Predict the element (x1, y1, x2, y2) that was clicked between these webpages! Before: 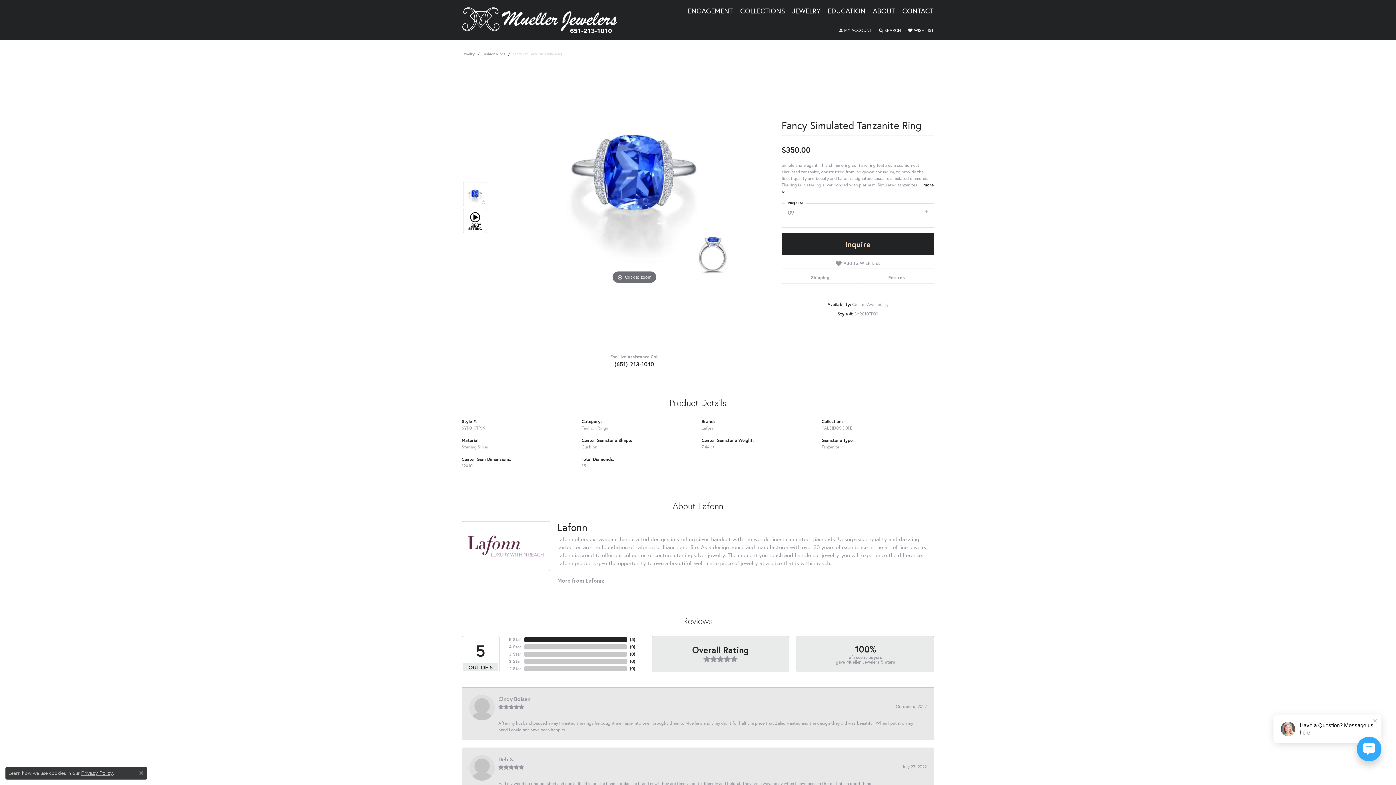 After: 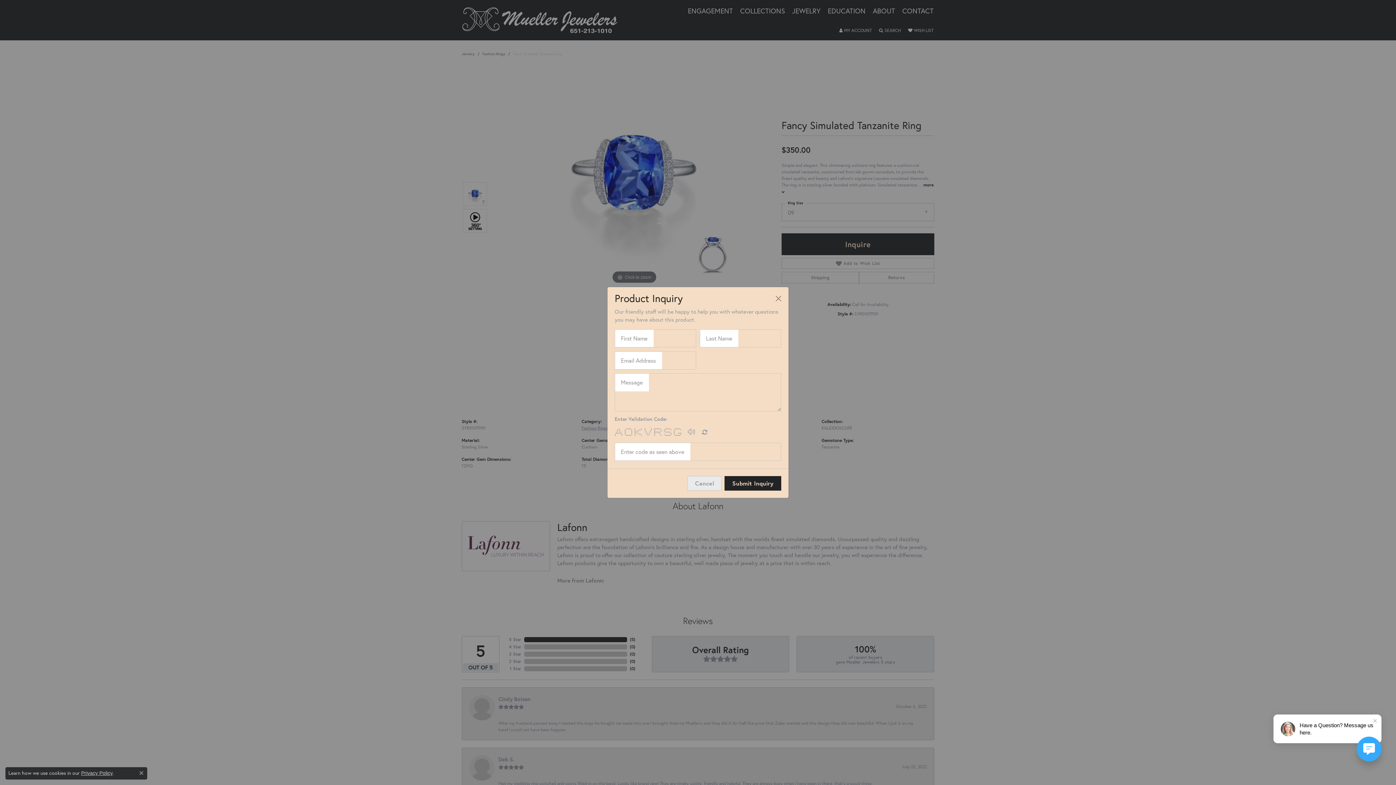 Action: bbox: (781, 233, 934, 255) label: Inquire